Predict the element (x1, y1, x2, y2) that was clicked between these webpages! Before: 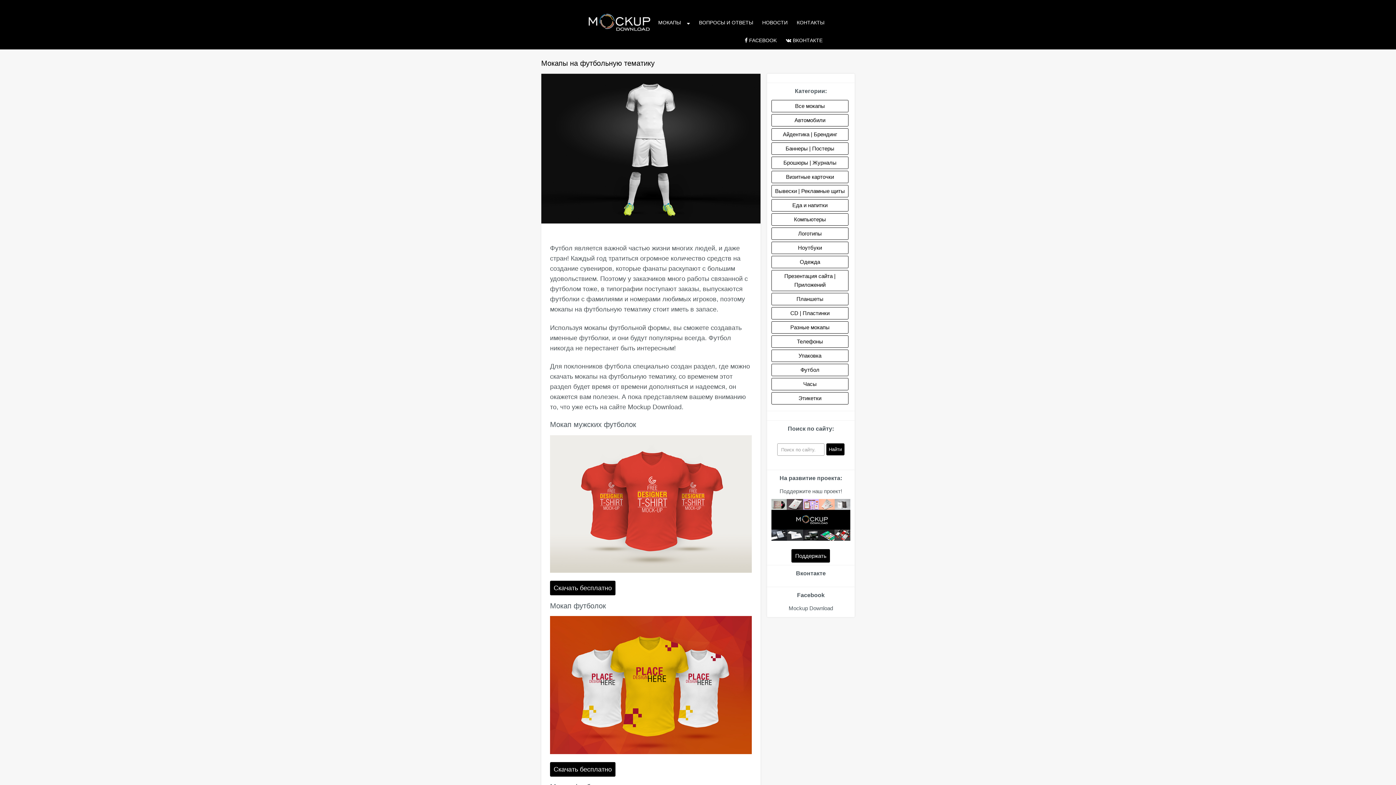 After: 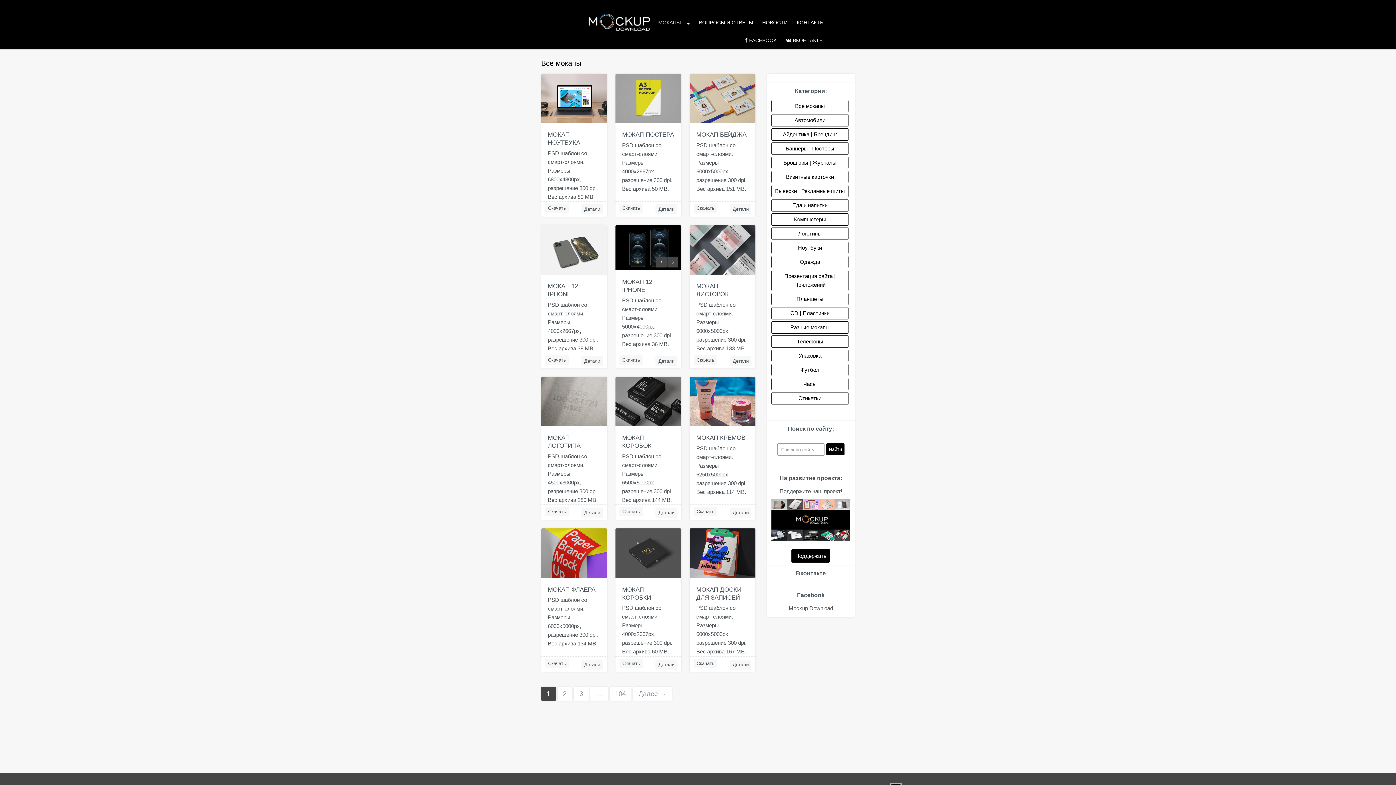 Action: bbox: (771, 100, 848, 112) label: Все мокапы